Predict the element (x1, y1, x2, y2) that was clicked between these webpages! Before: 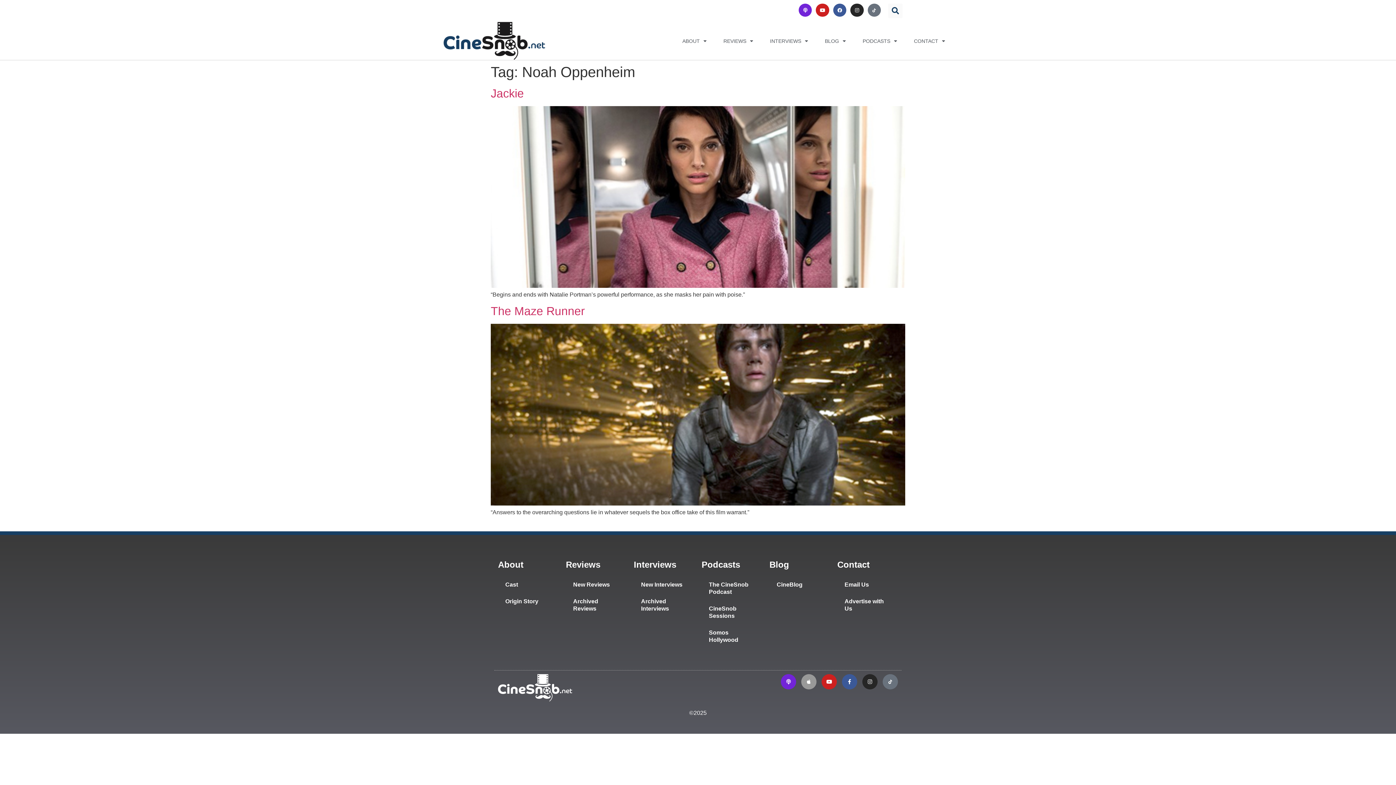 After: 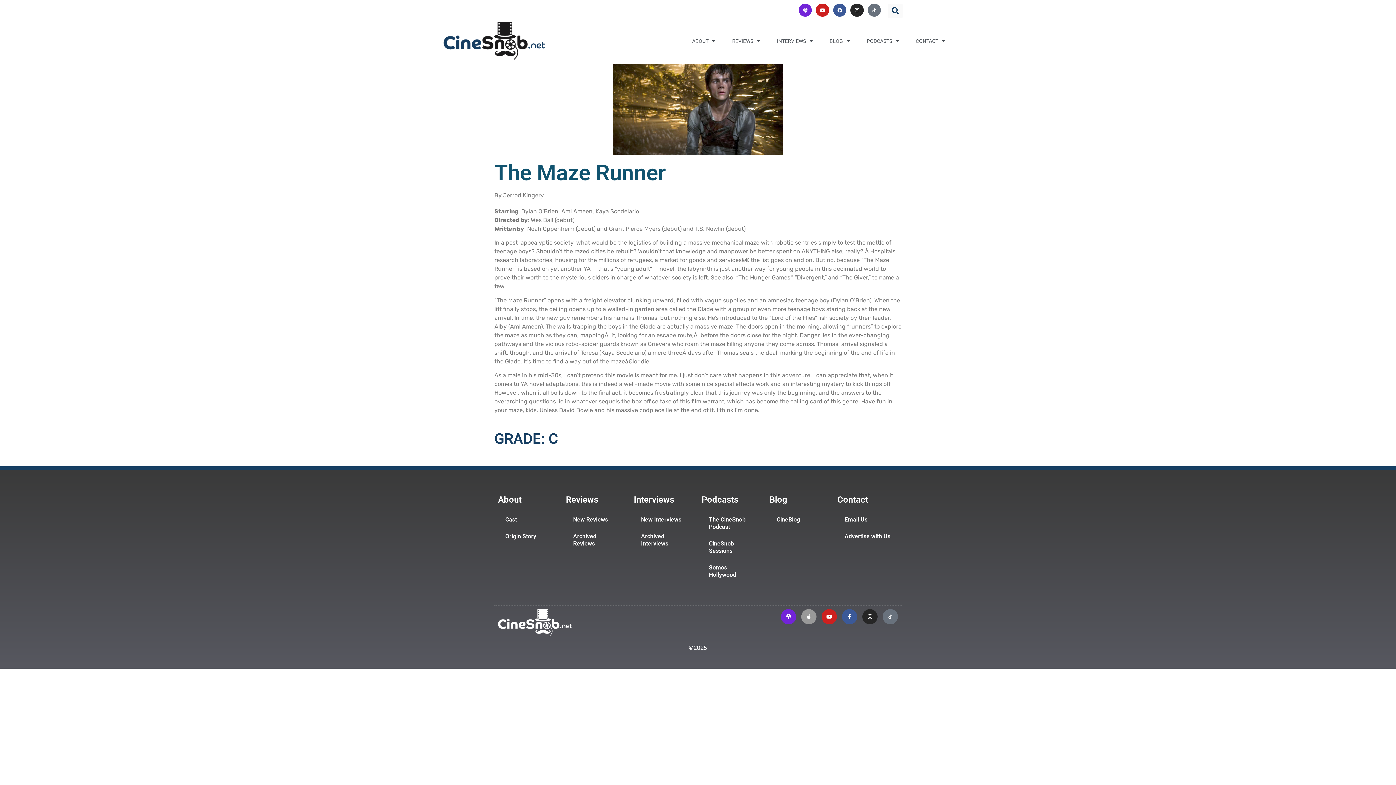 Action: bbox: (490, 304, 585, 317) label: The Maze Runner